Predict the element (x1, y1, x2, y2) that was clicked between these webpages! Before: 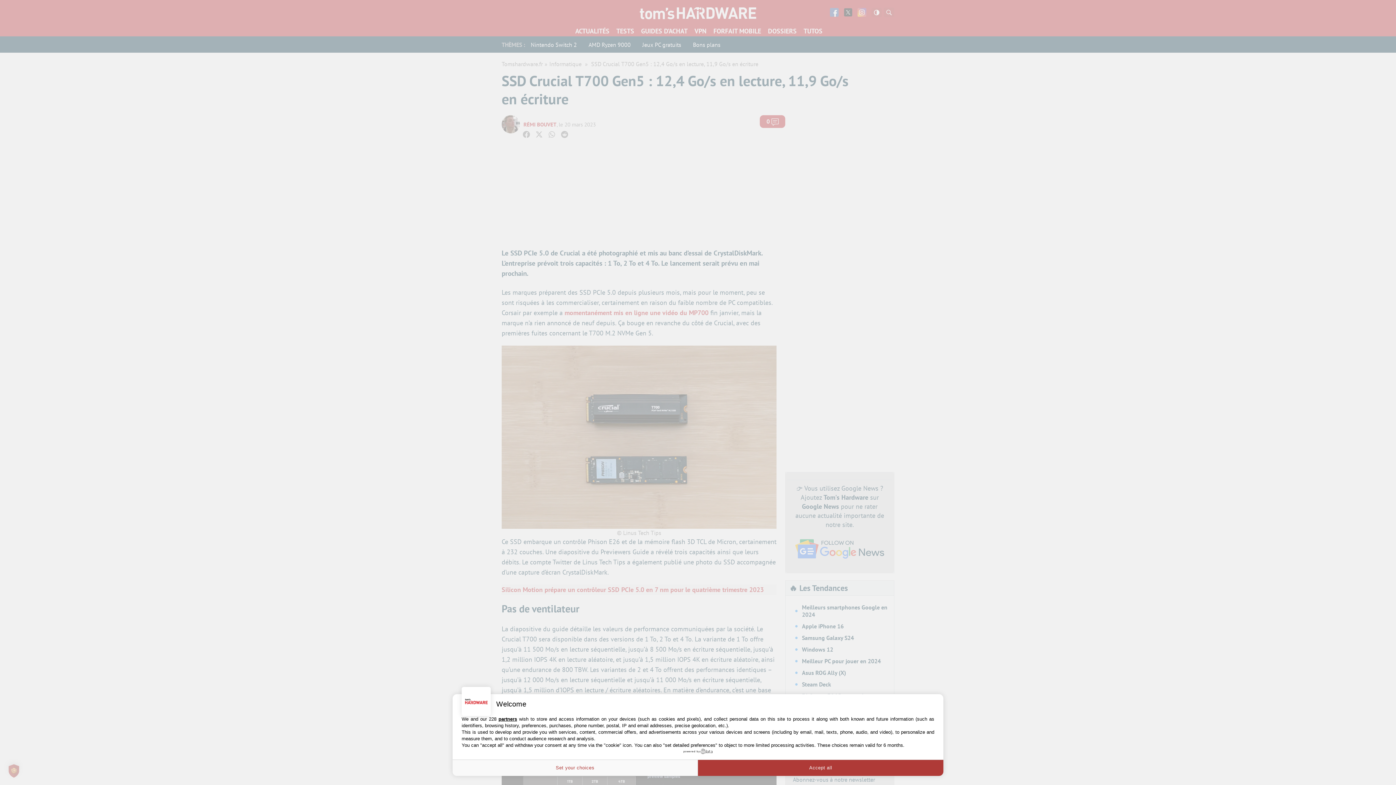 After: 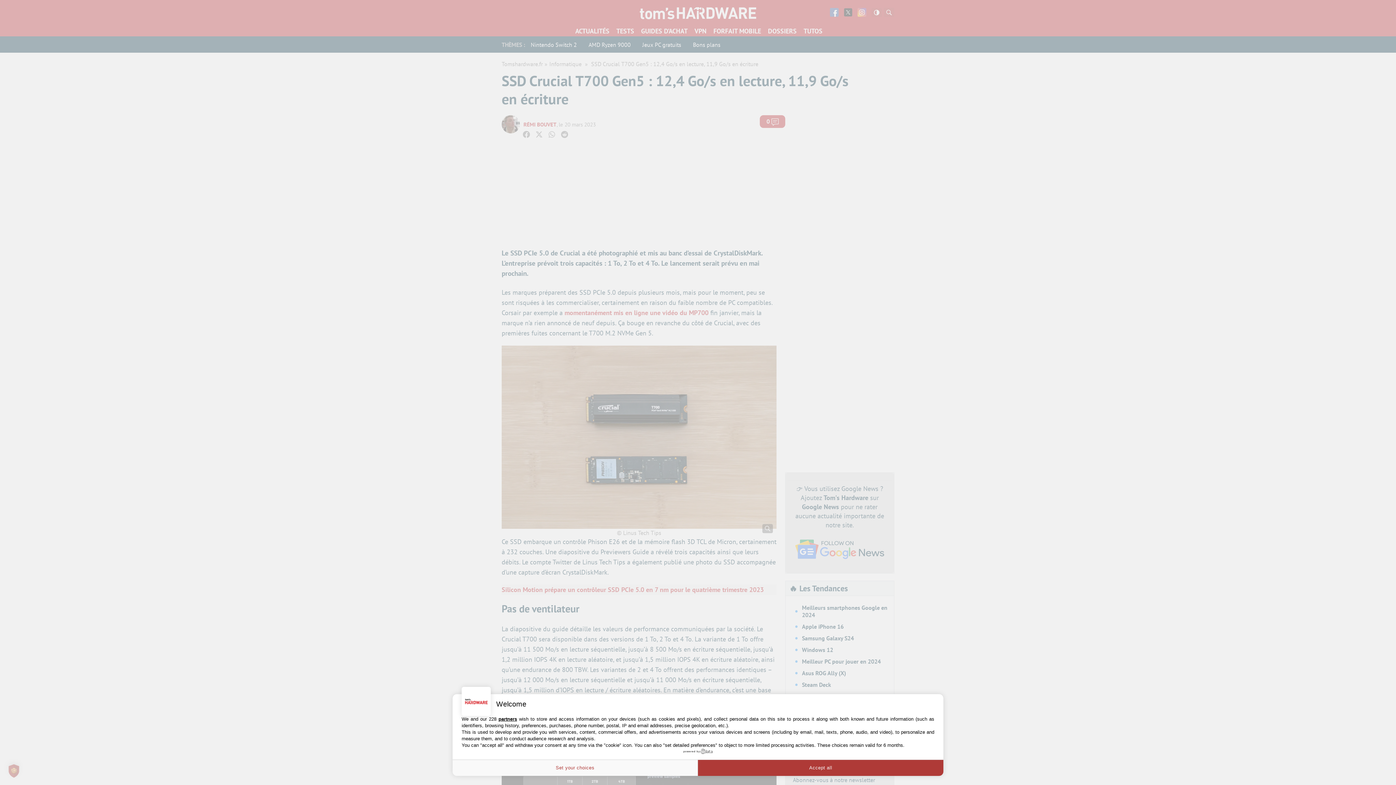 Action: label: powered by bbox: (683, 749, 712, 754)